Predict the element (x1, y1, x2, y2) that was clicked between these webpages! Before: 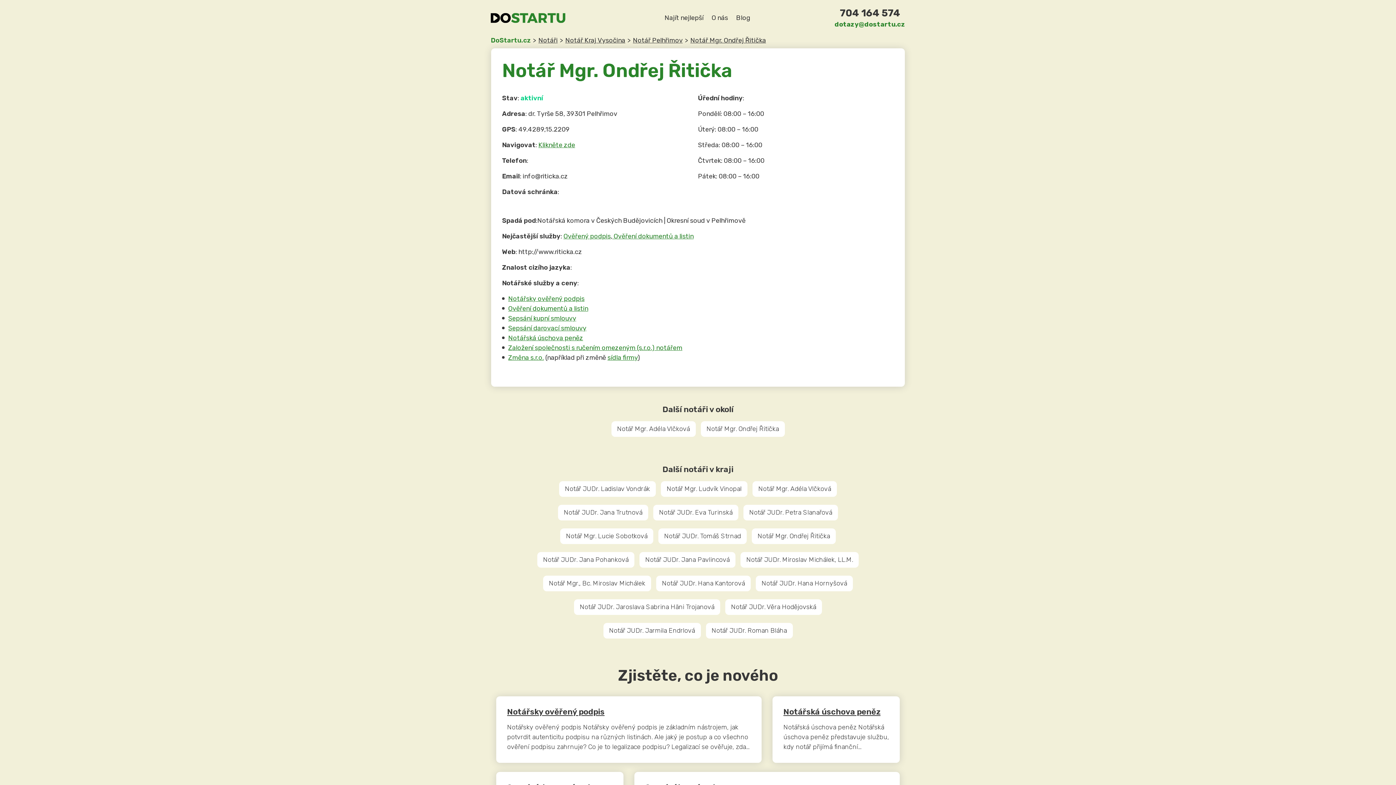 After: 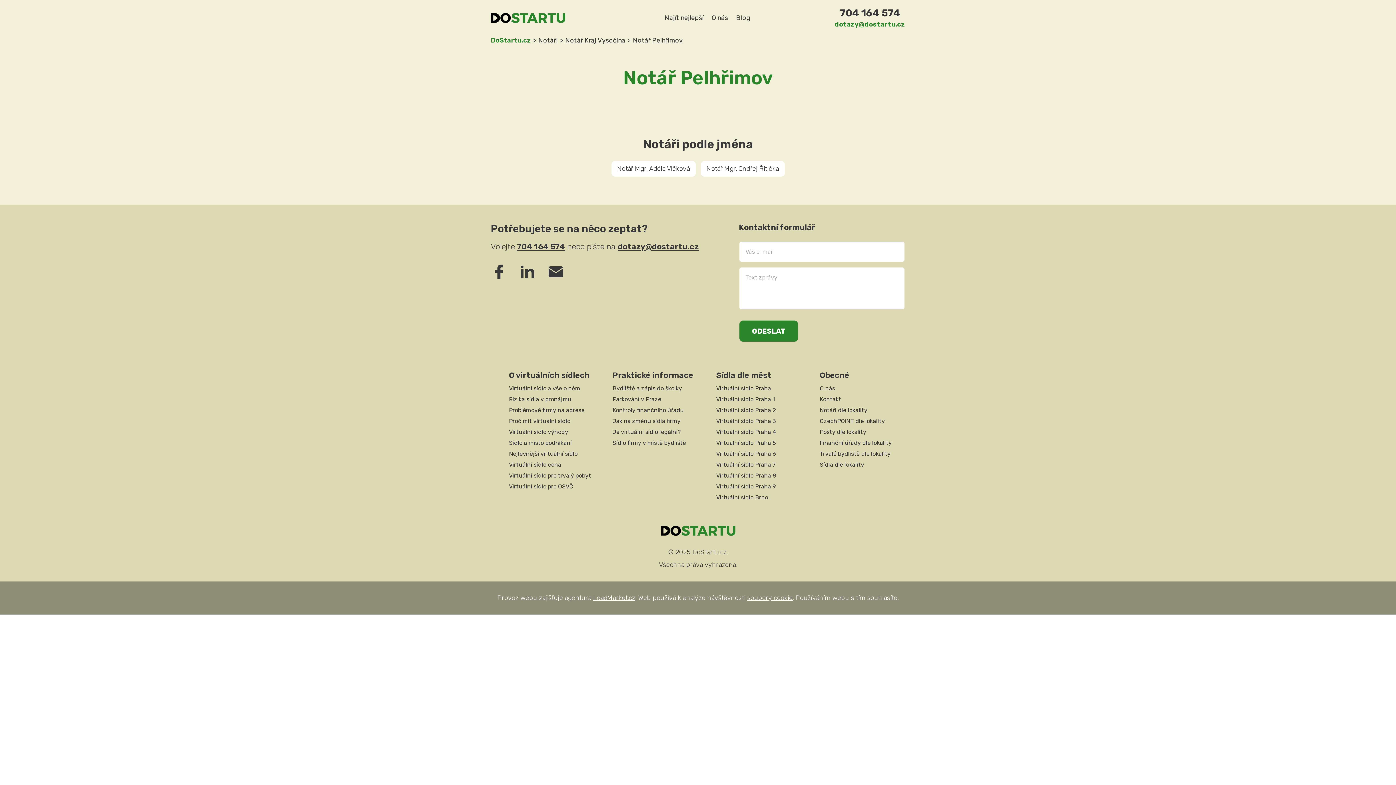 Action: bbox: (612, 232, 693, 240) label:  Ověření dokumentů a listin